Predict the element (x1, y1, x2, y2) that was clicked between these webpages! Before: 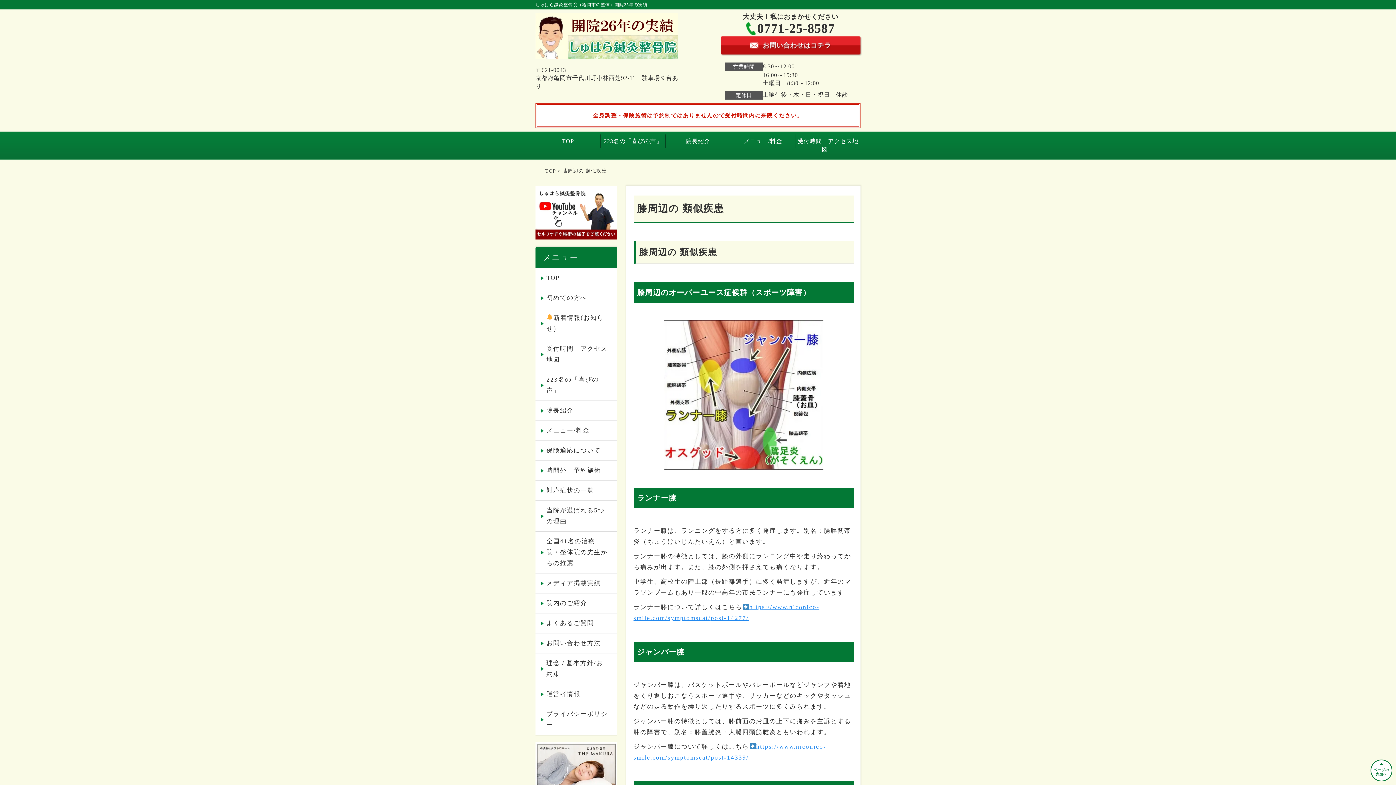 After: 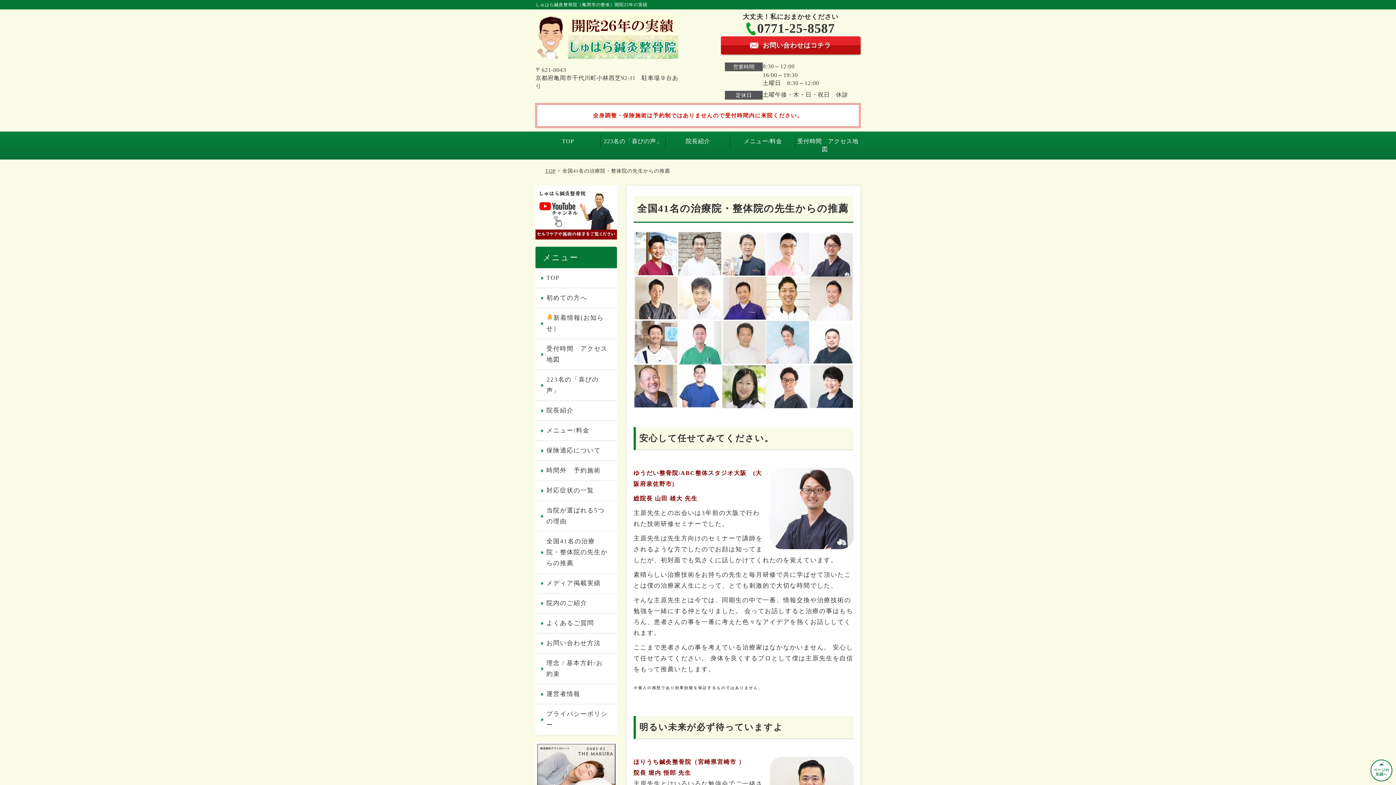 Action: bbox: (535, 531, 616, 573) label: 全国41名の治療院・整体院の先生からの推薦